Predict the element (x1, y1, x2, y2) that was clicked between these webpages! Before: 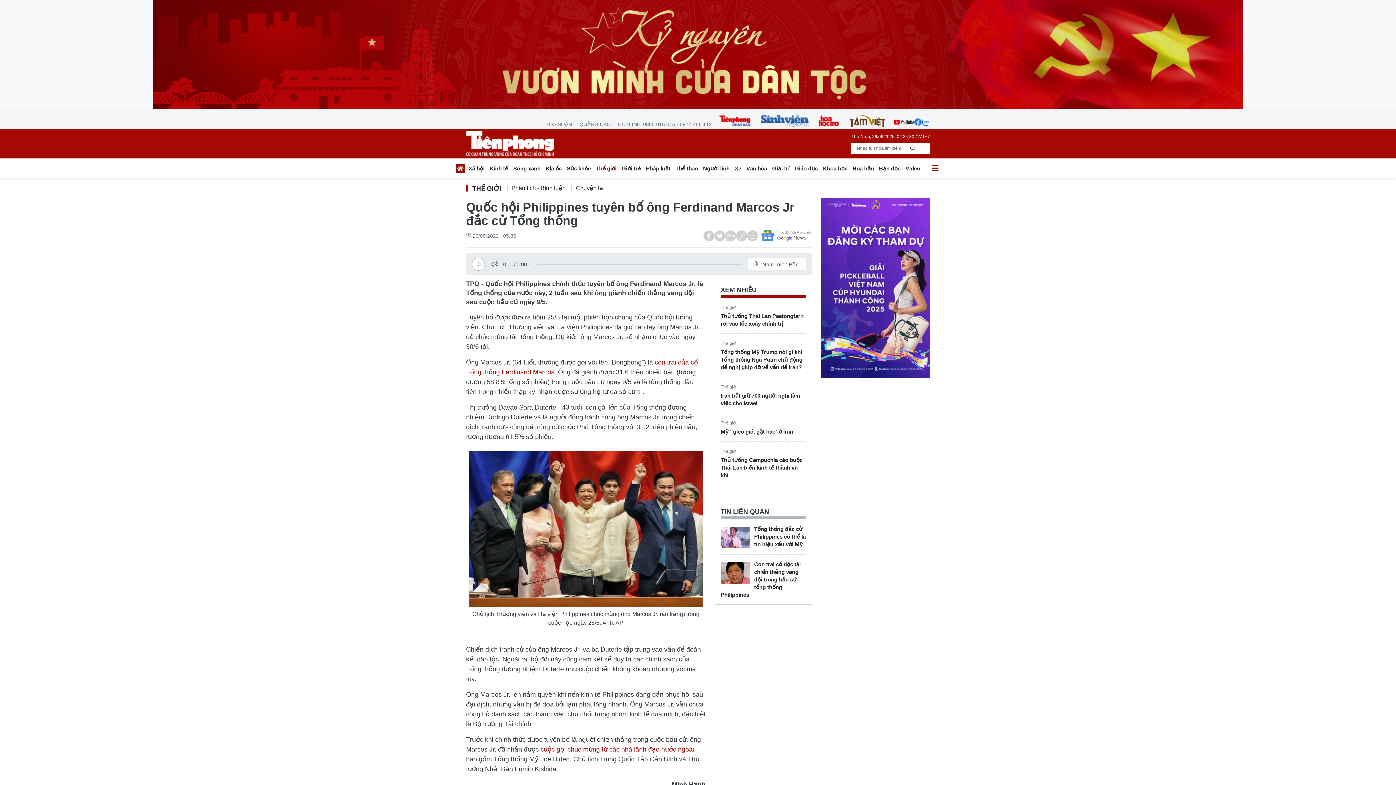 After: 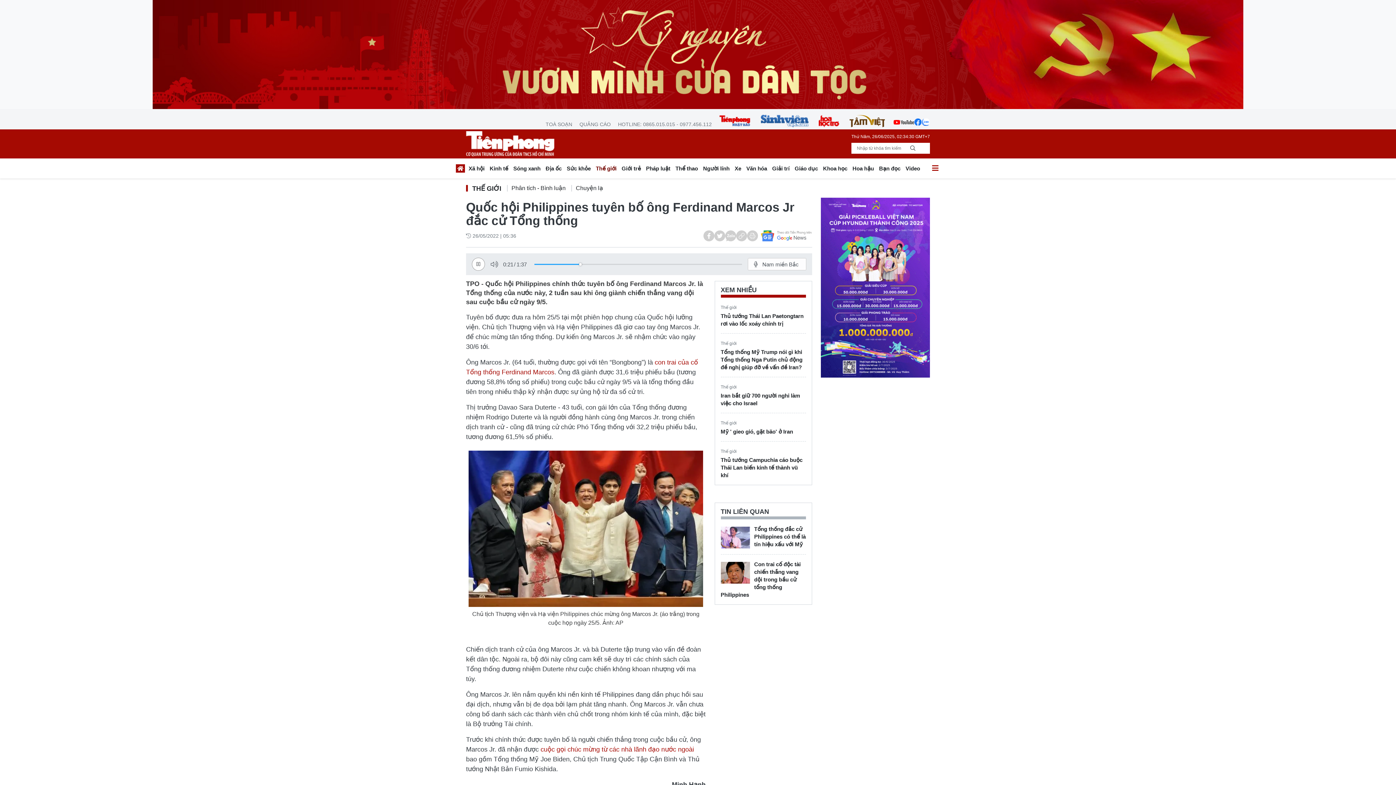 Action: bbox: (466, 253, 488, 275)